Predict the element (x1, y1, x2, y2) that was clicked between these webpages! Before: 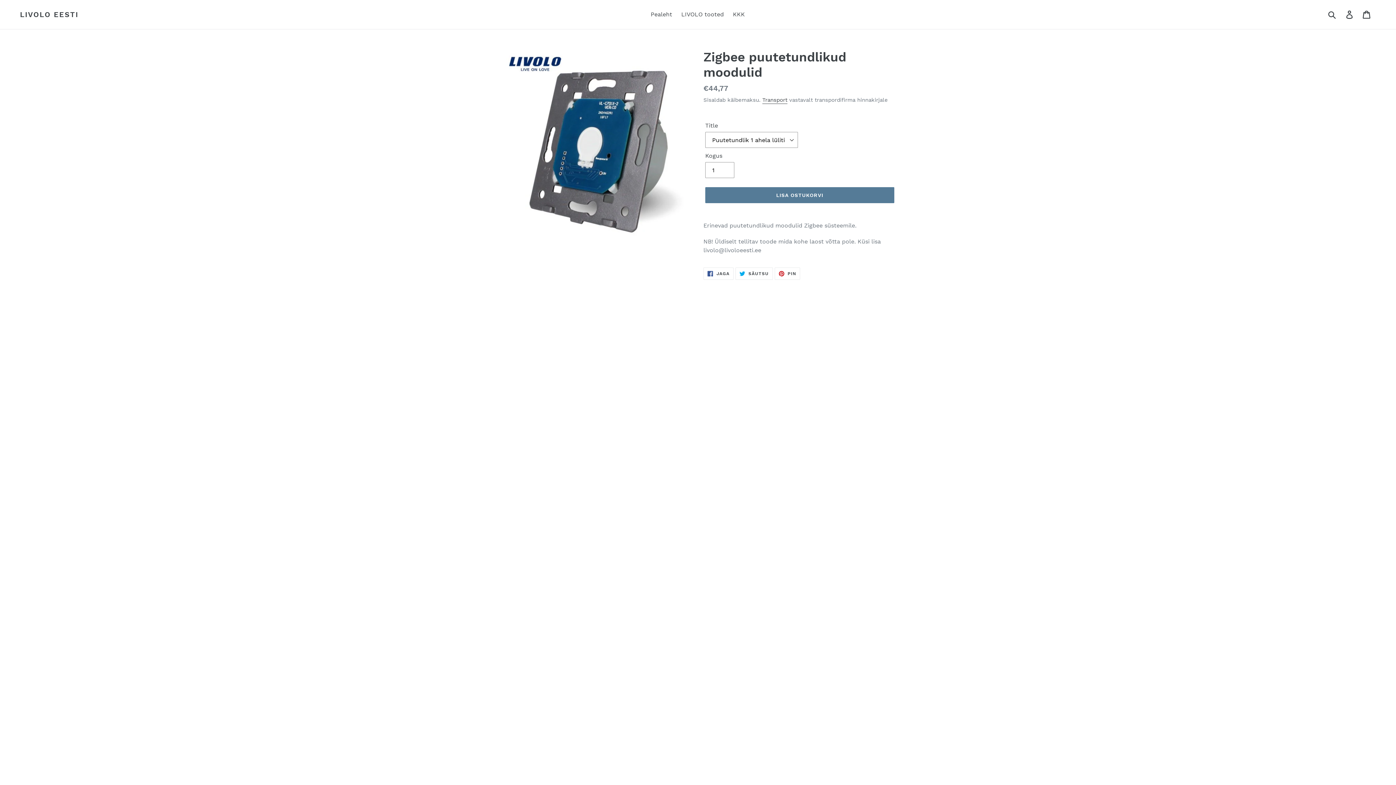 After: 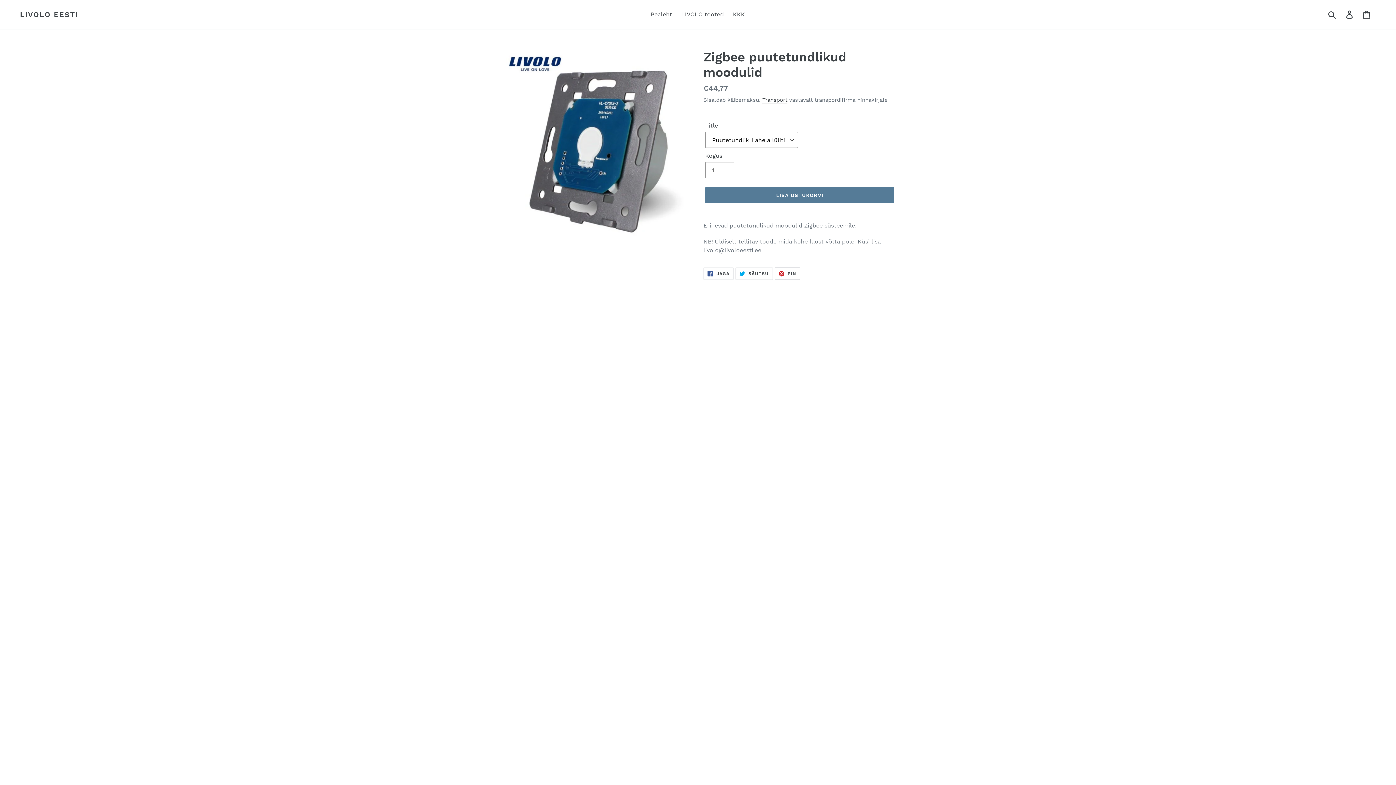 Action: bbox: (774, 267, 800, 279) label:  PIN
JAGA PINTERESTIS